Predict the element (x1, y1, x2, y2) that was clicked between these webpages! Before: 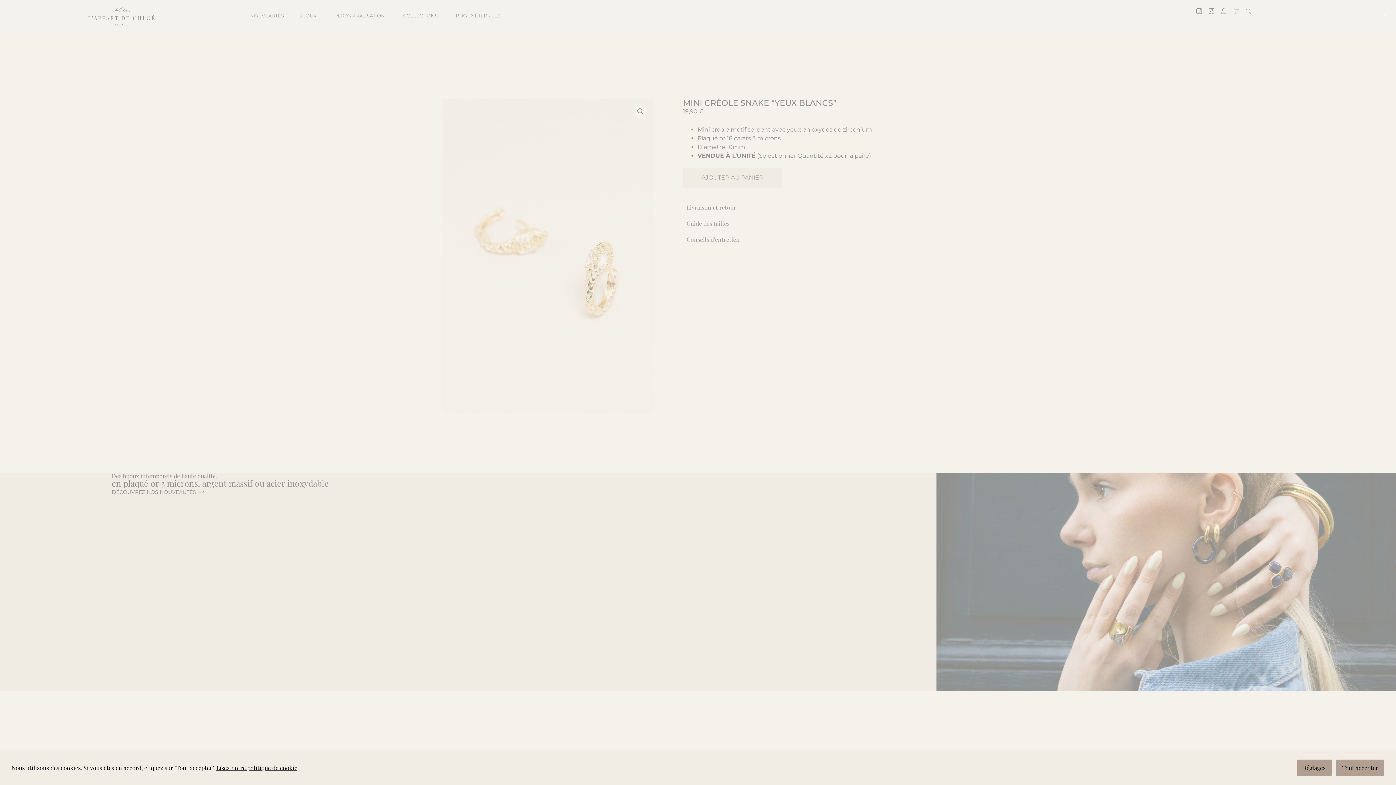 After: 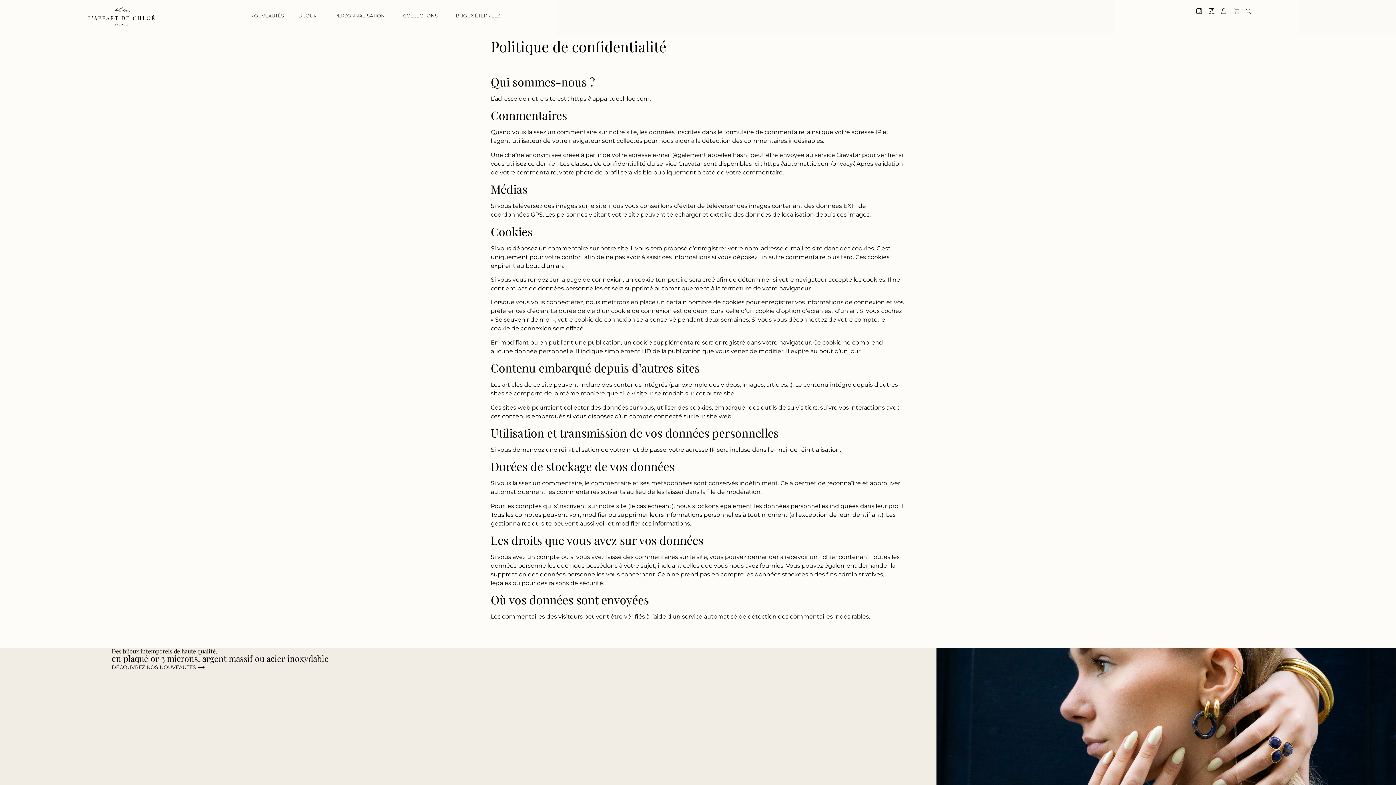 Action: bbox: (216, 764, 297, 772) label: Lisez notre politique de cookie